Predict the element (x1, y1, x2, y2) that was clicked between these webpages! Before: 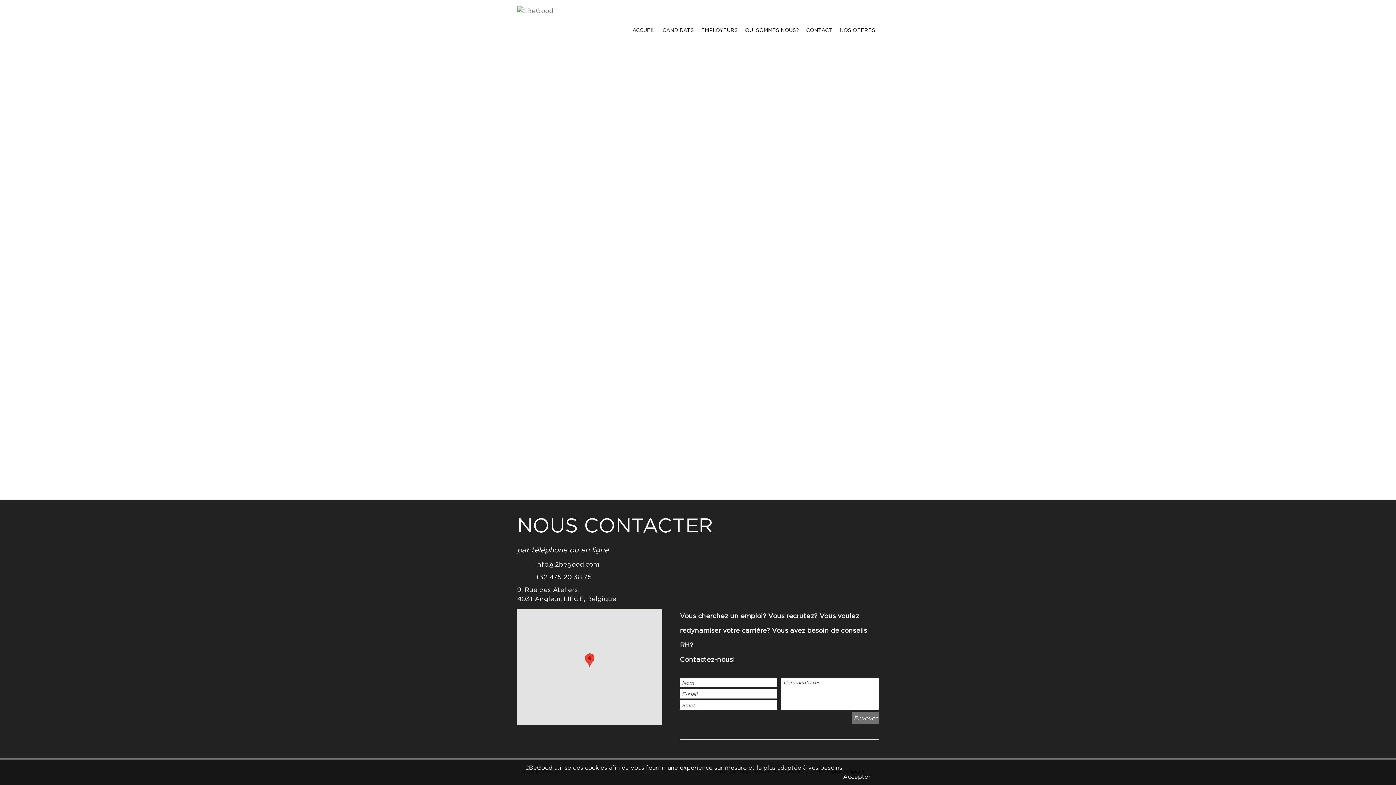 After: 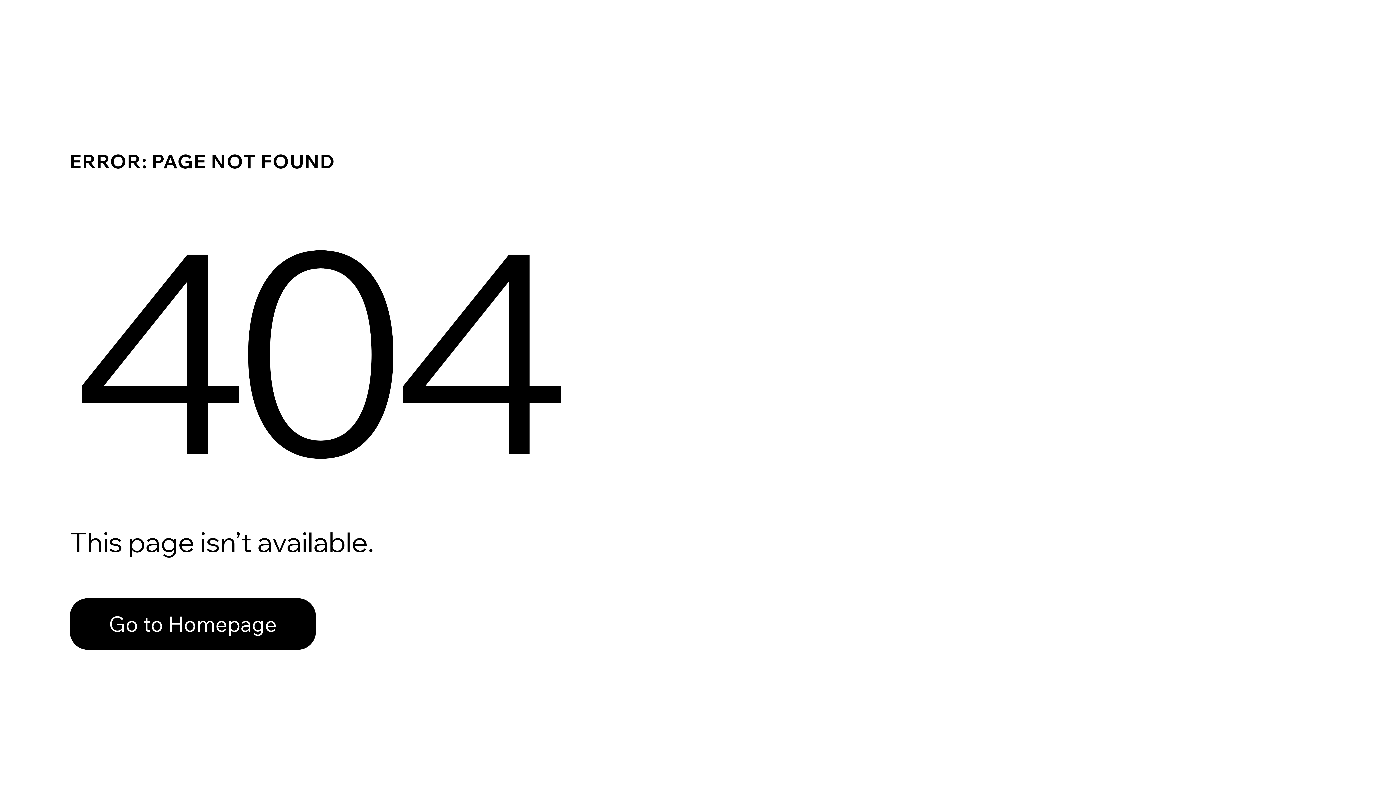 Action: label: CONTACT bbox: (802, 0, 836, 59)